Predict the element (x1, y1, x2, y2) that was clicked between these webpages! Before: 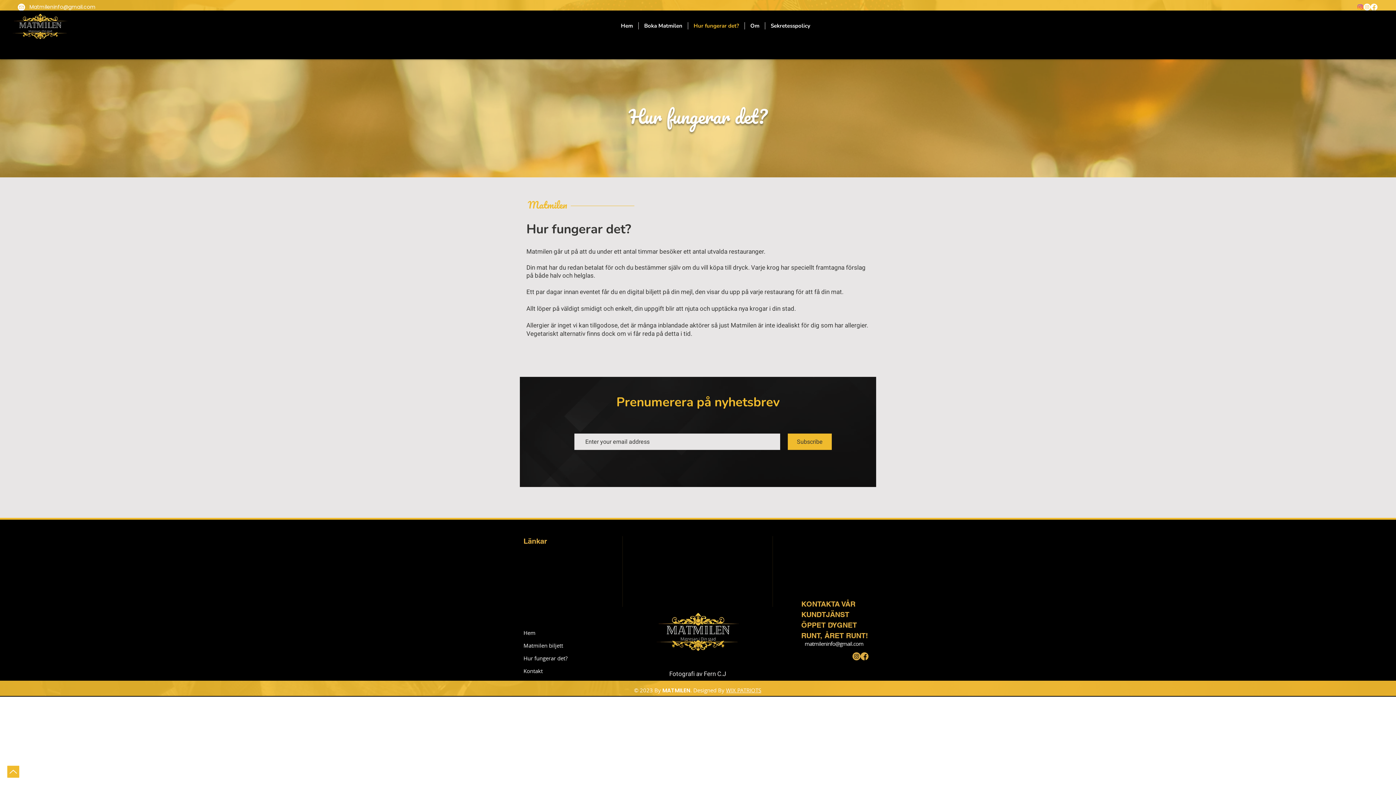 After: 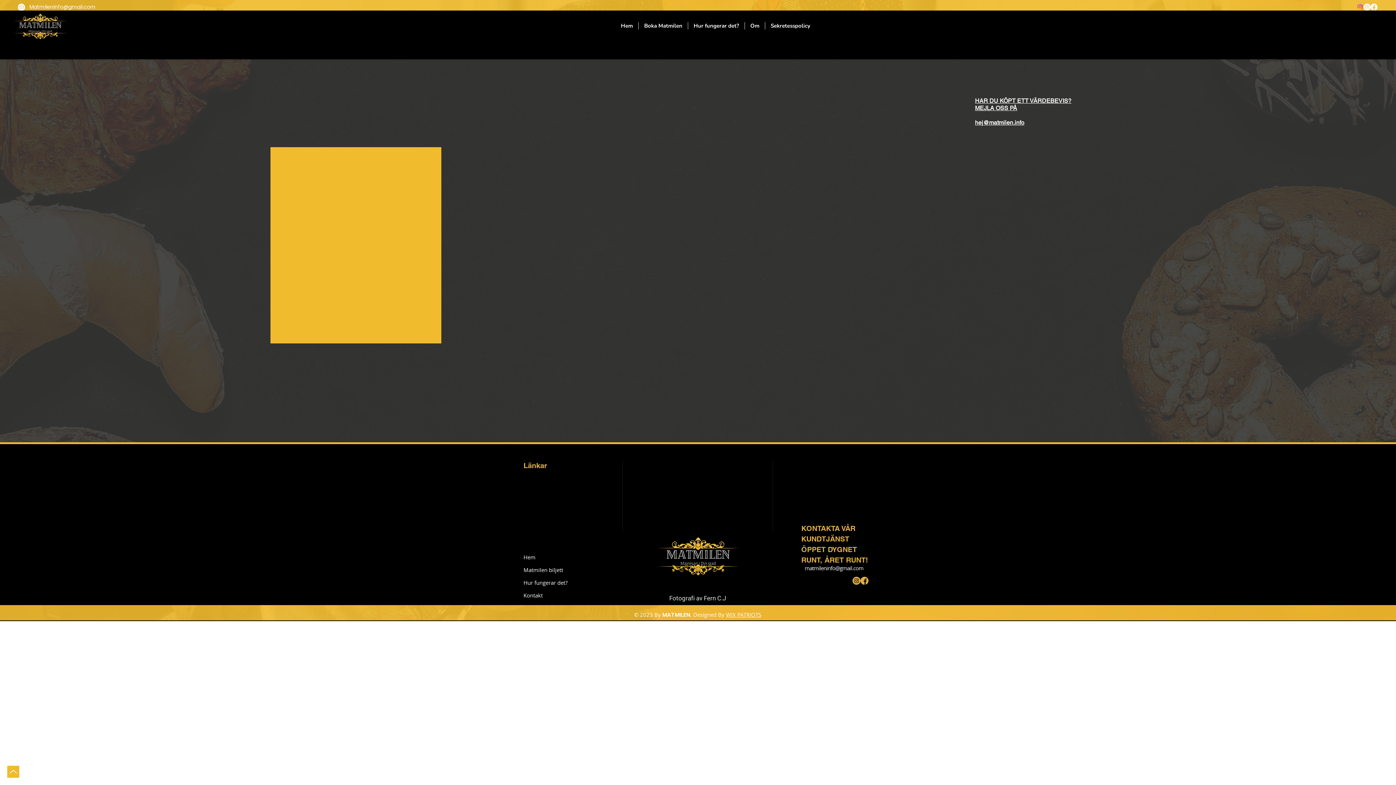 Action: bbox: (523, 642, 563, 650) label: Matmilen biljett